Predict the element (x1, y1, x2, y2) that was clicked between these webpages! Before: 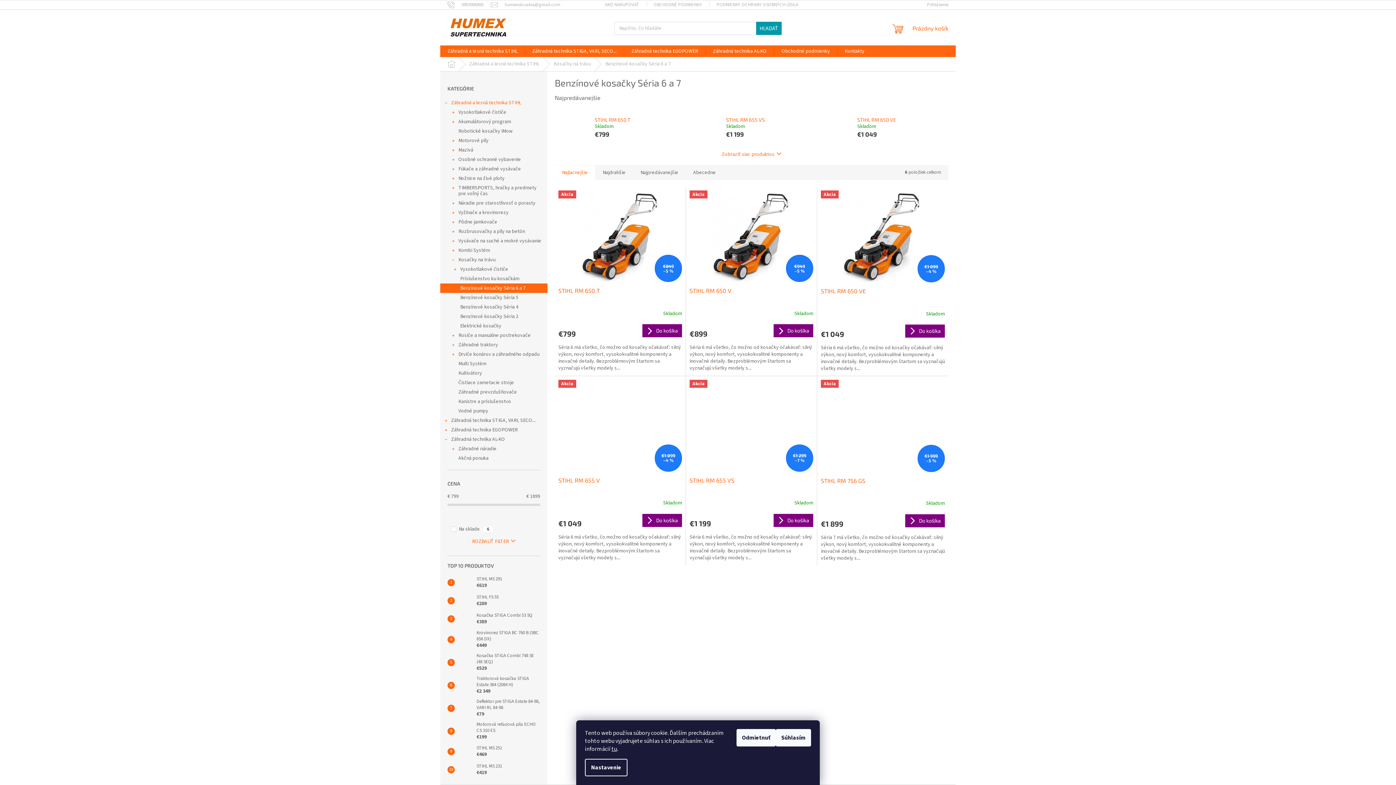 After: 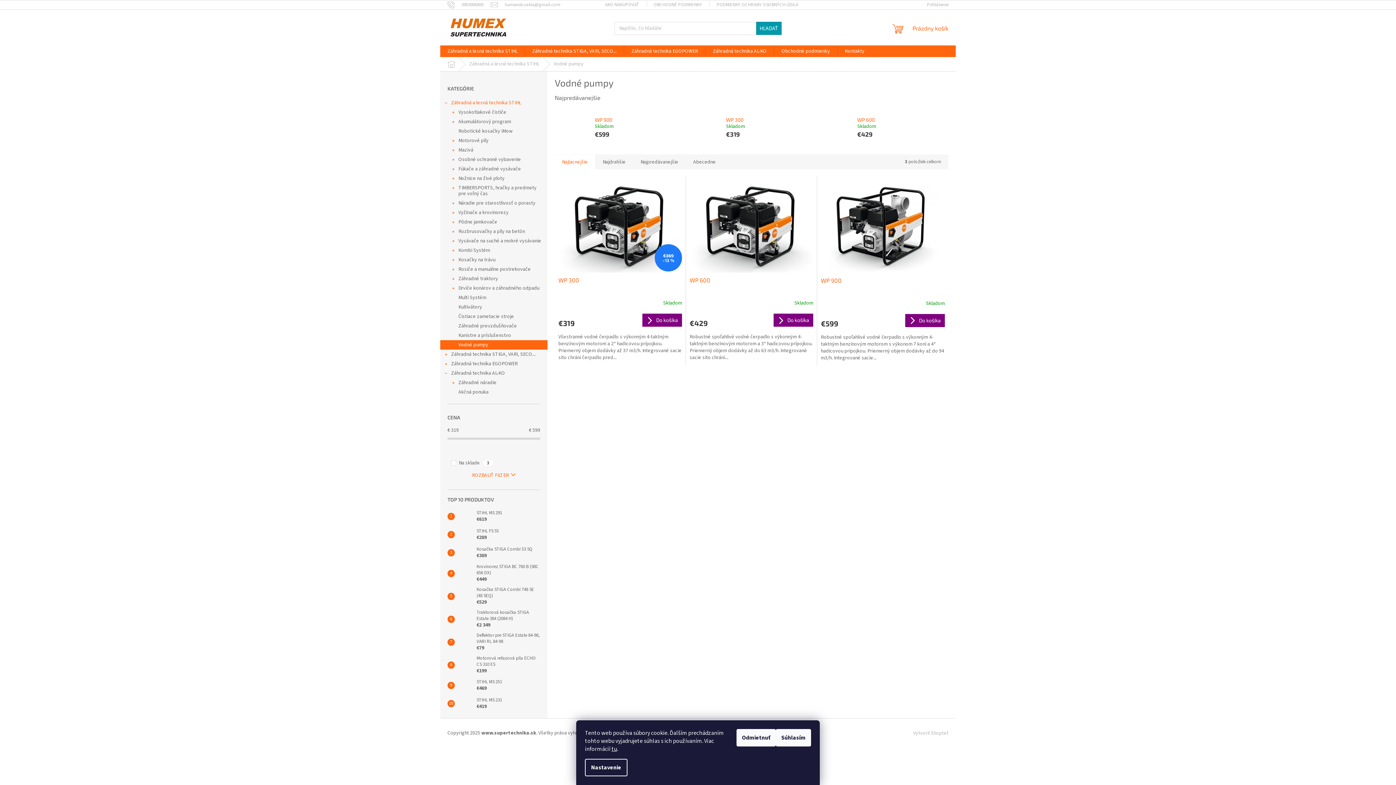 Action: label: Vodné pumpy bbox: (440, 406, 547, 416)